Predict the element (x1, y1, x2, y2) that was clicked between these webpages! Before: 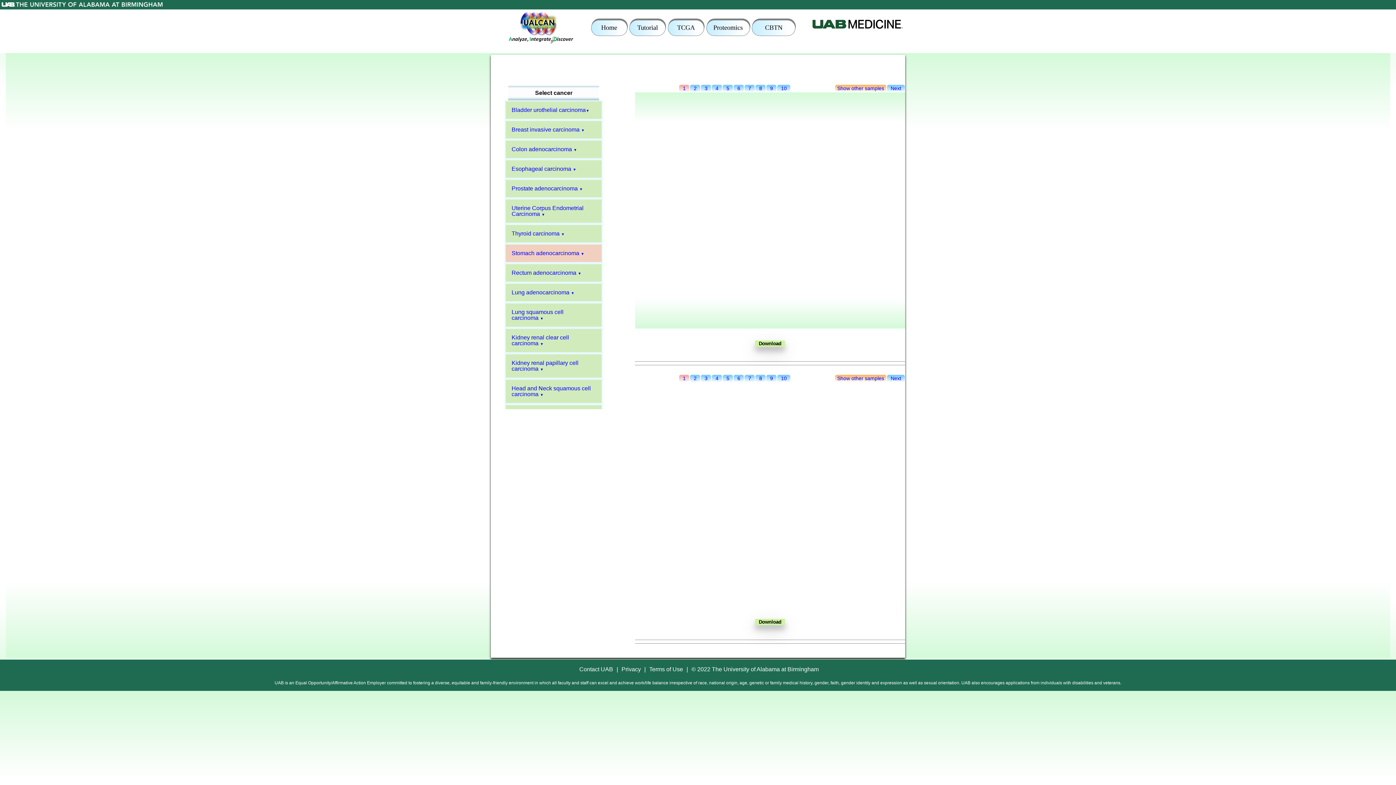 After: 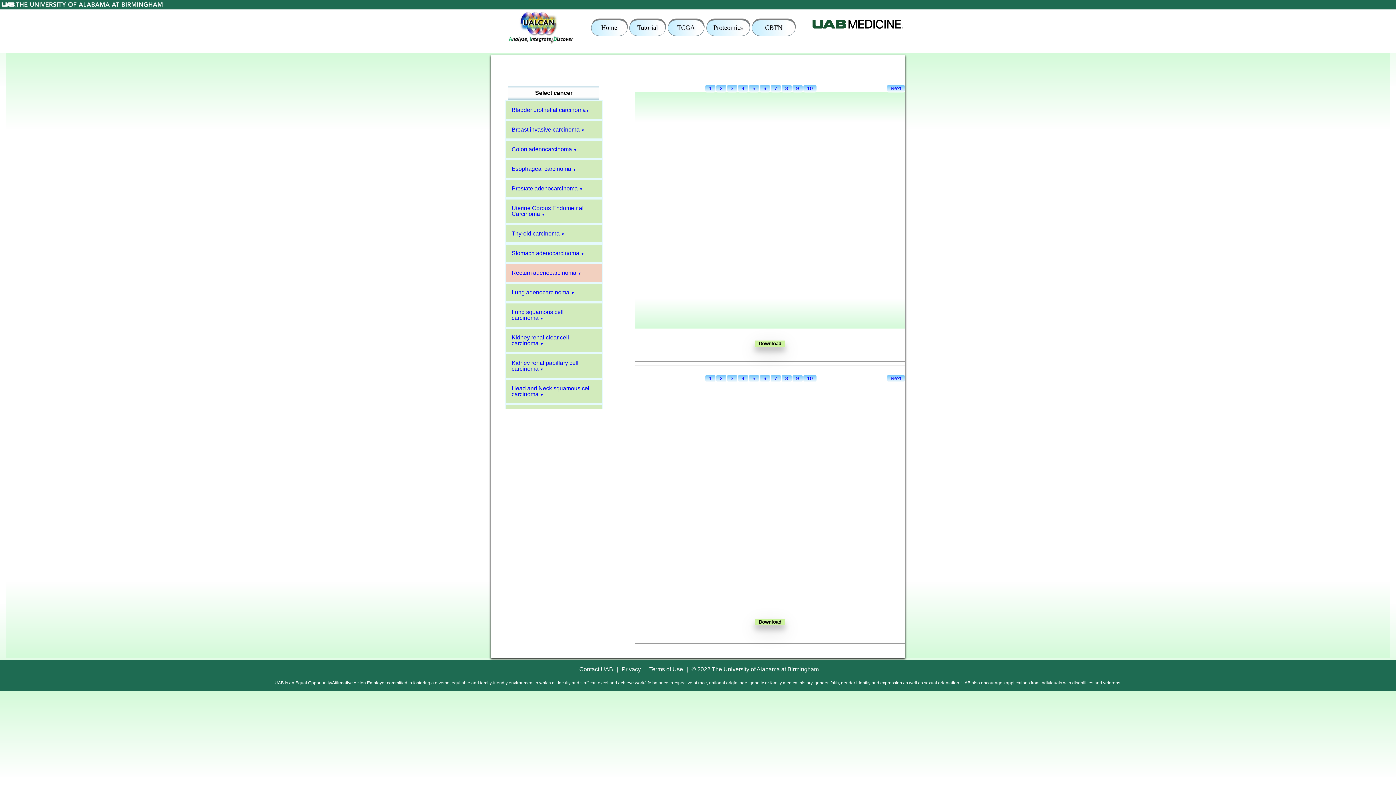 Action: bbox: (511, 269, 576, 276) label: Rectum adenocarcinoma